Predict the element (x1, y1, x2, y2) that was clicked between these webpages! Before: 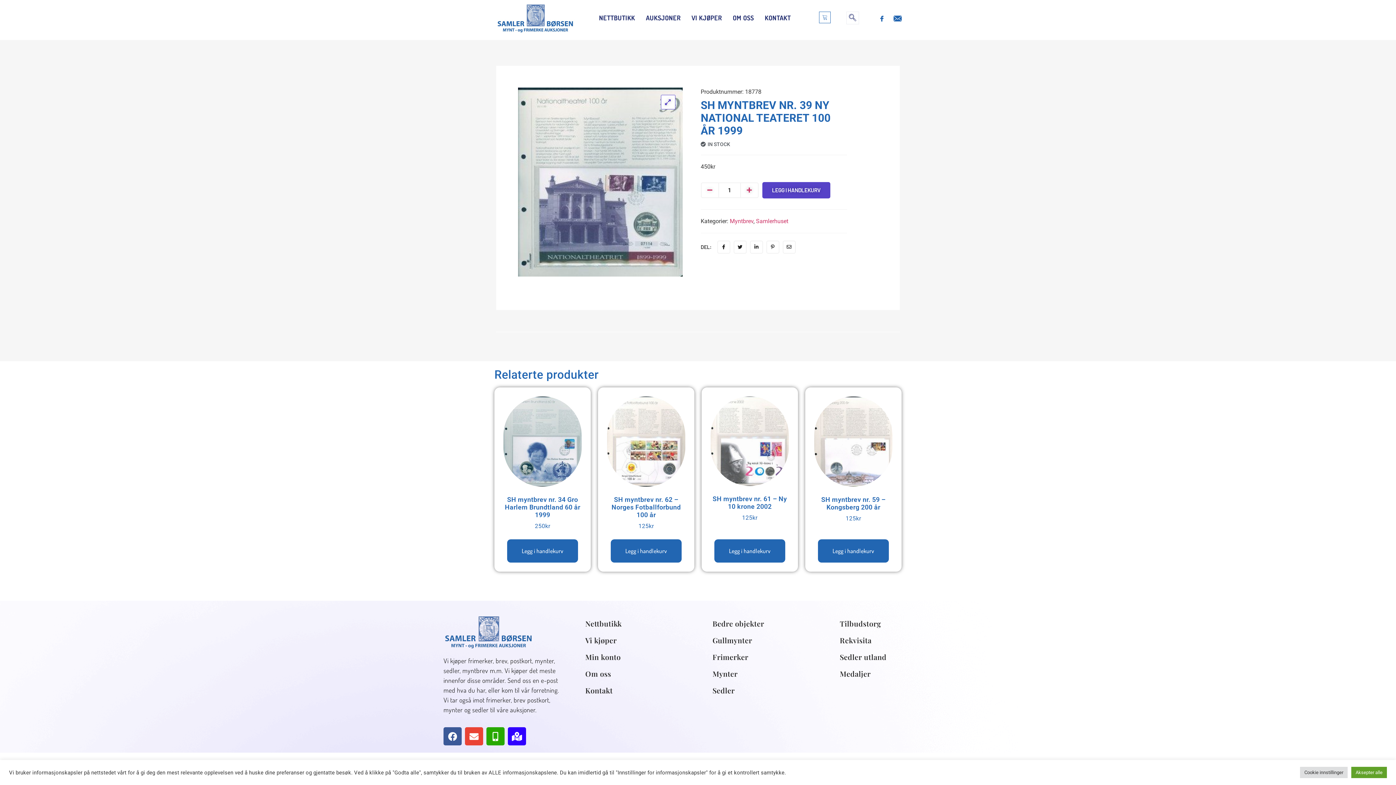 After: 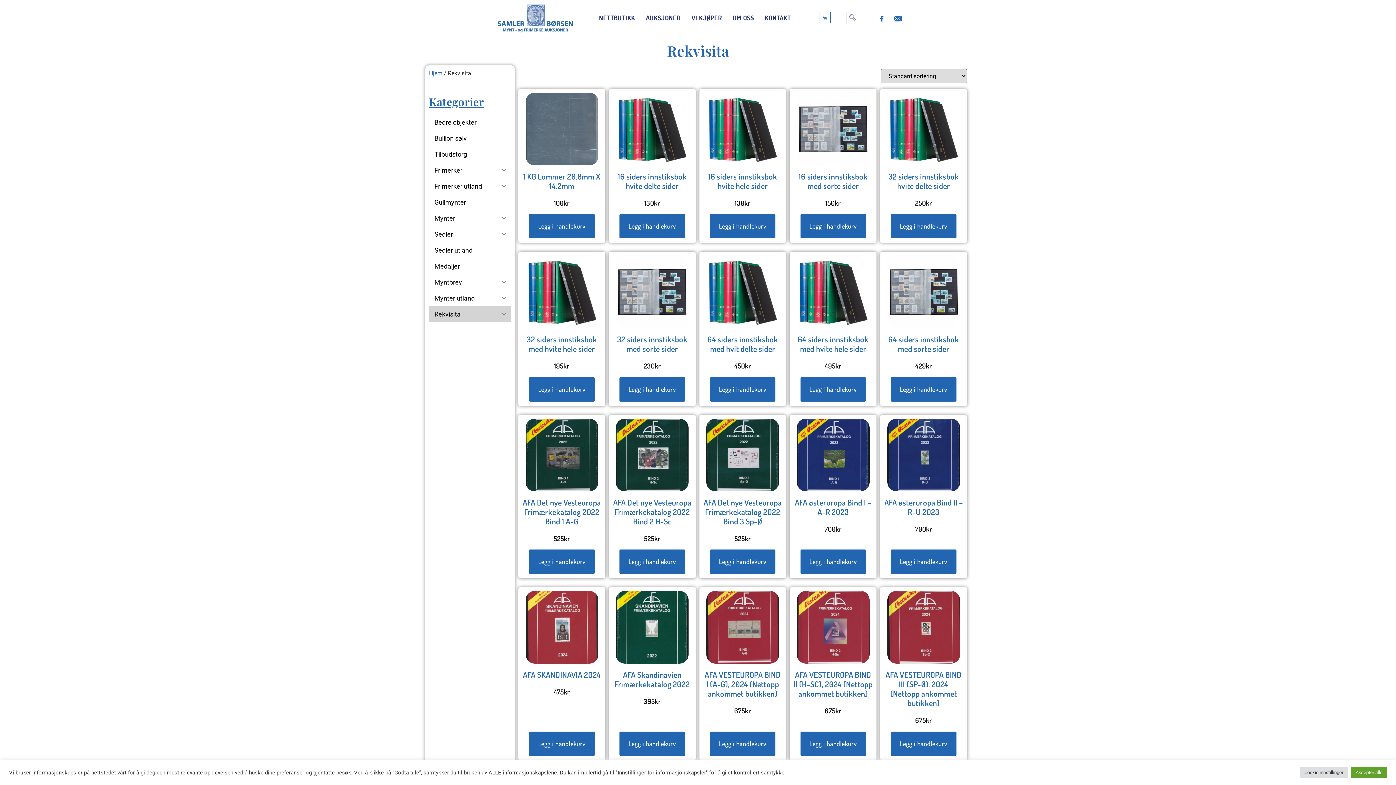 Action: label: Rekvisita bbox: (832, 632, 952, 649)